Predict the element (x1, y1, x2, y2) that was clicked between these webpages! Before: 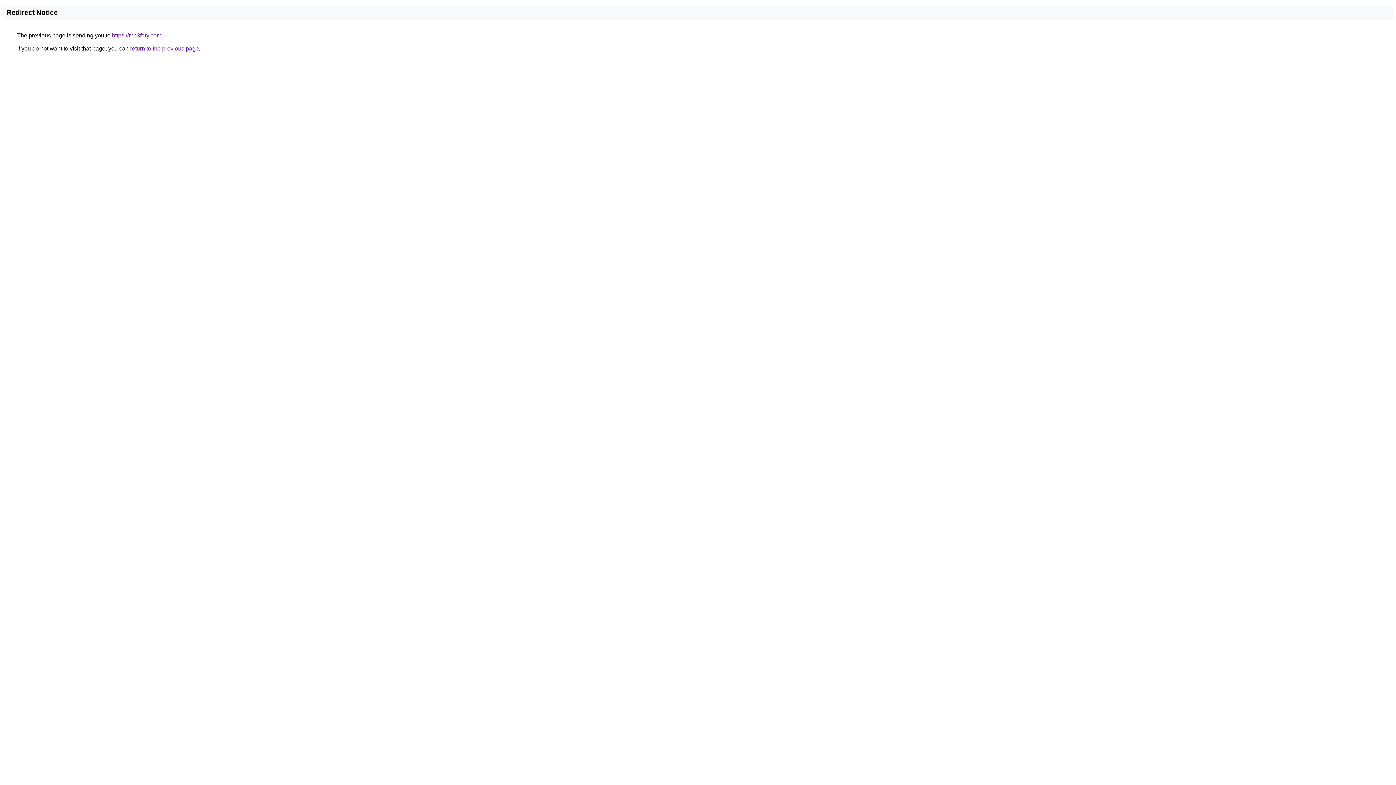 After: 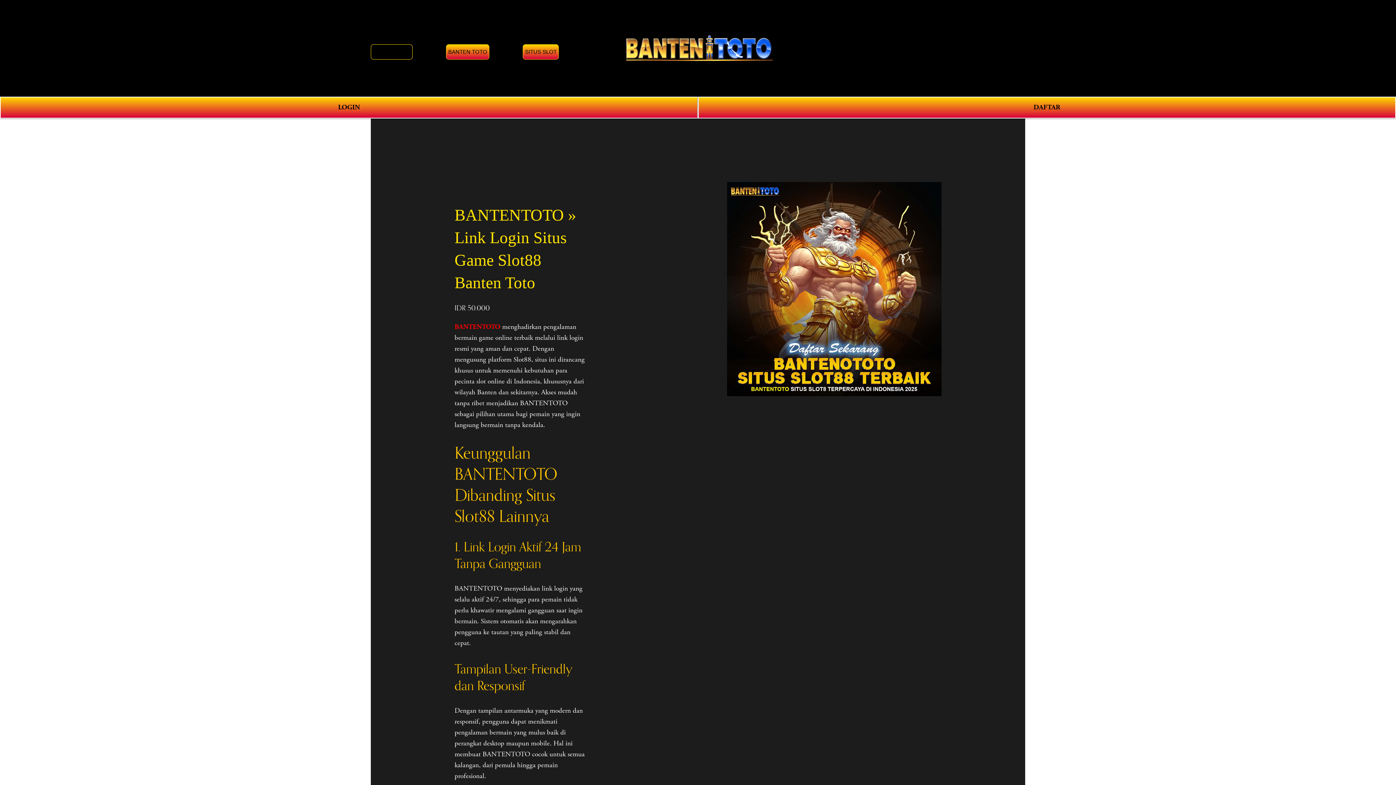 Action: bbox: (112, 32, 161, 38) label: https://mp3fary.com